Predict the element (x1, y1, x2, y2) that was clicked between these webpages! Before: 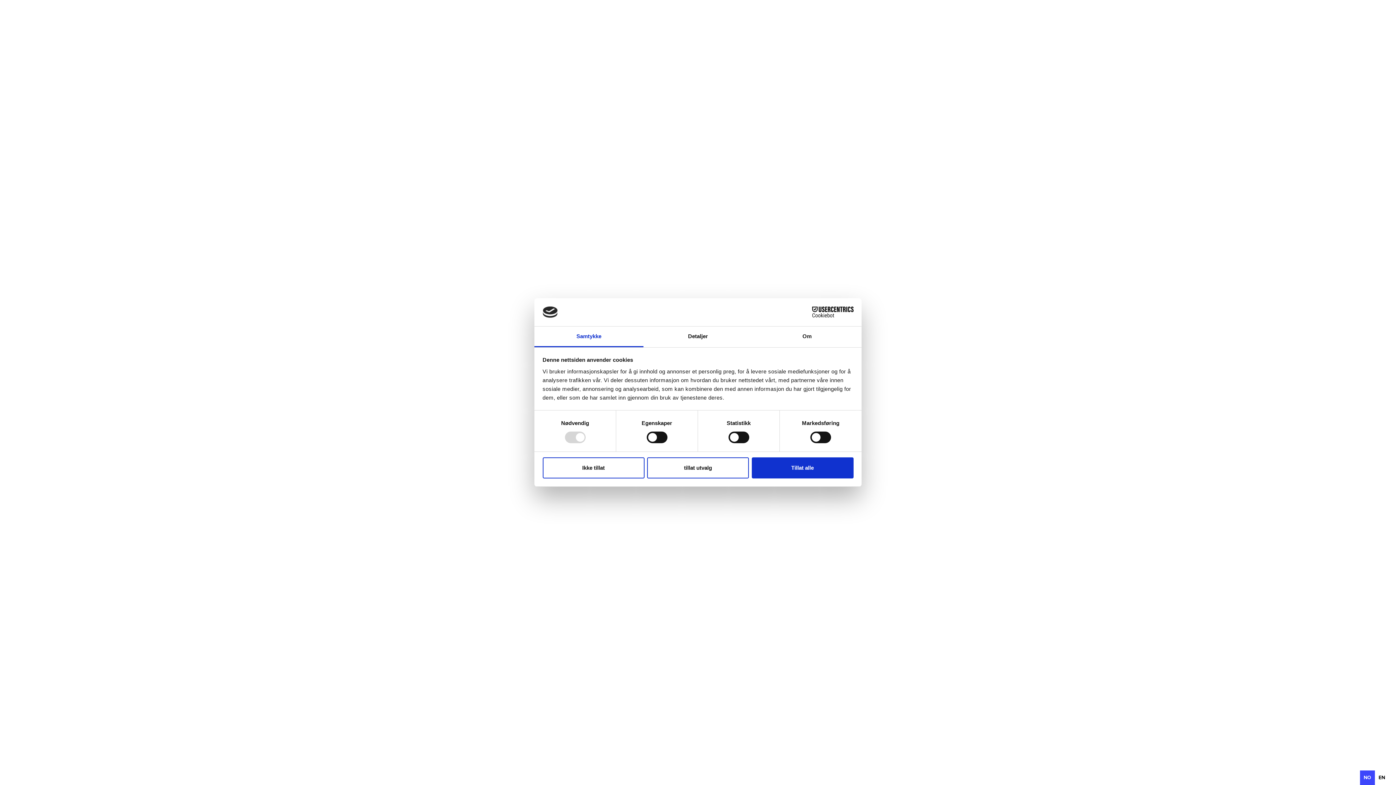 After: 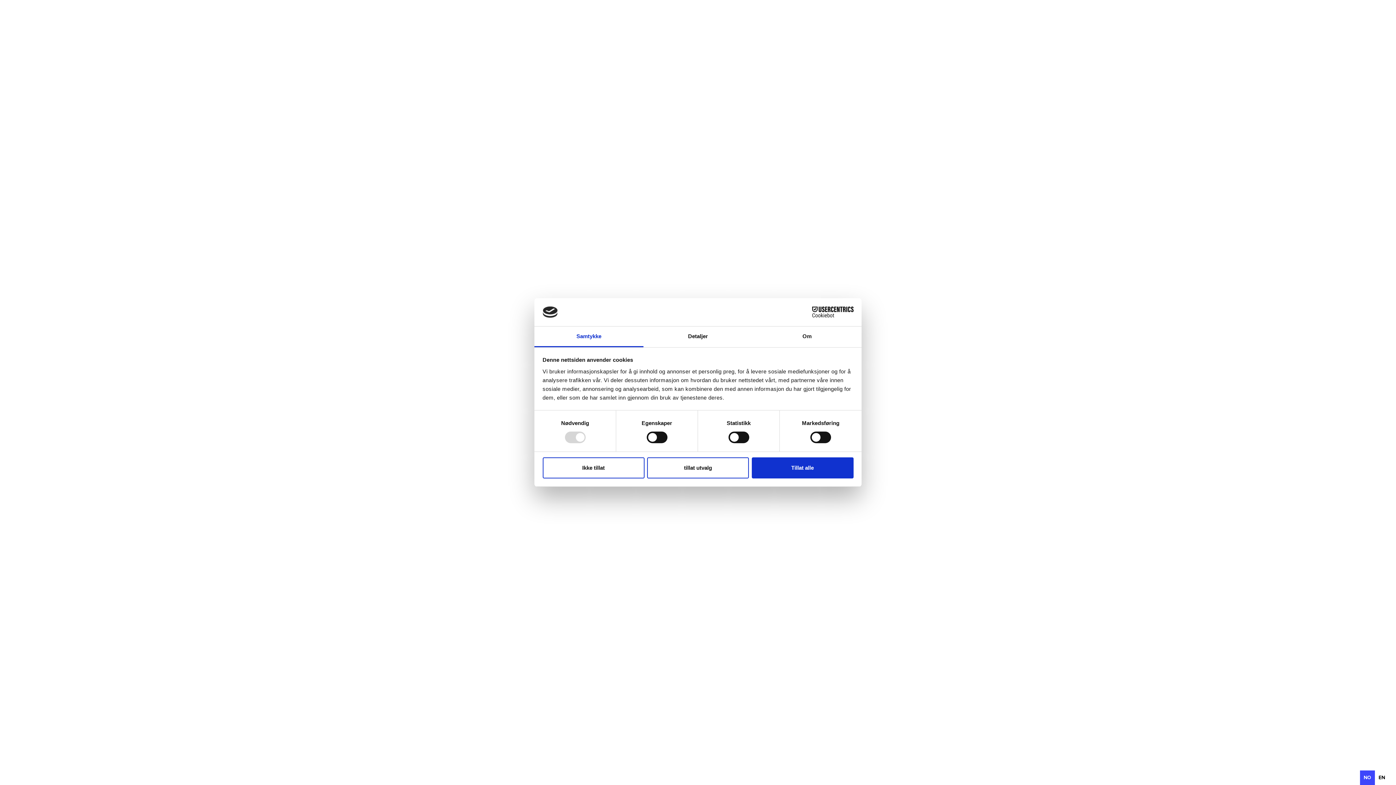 Action: label: NO bbox: (1364, 774, 1371, 781)